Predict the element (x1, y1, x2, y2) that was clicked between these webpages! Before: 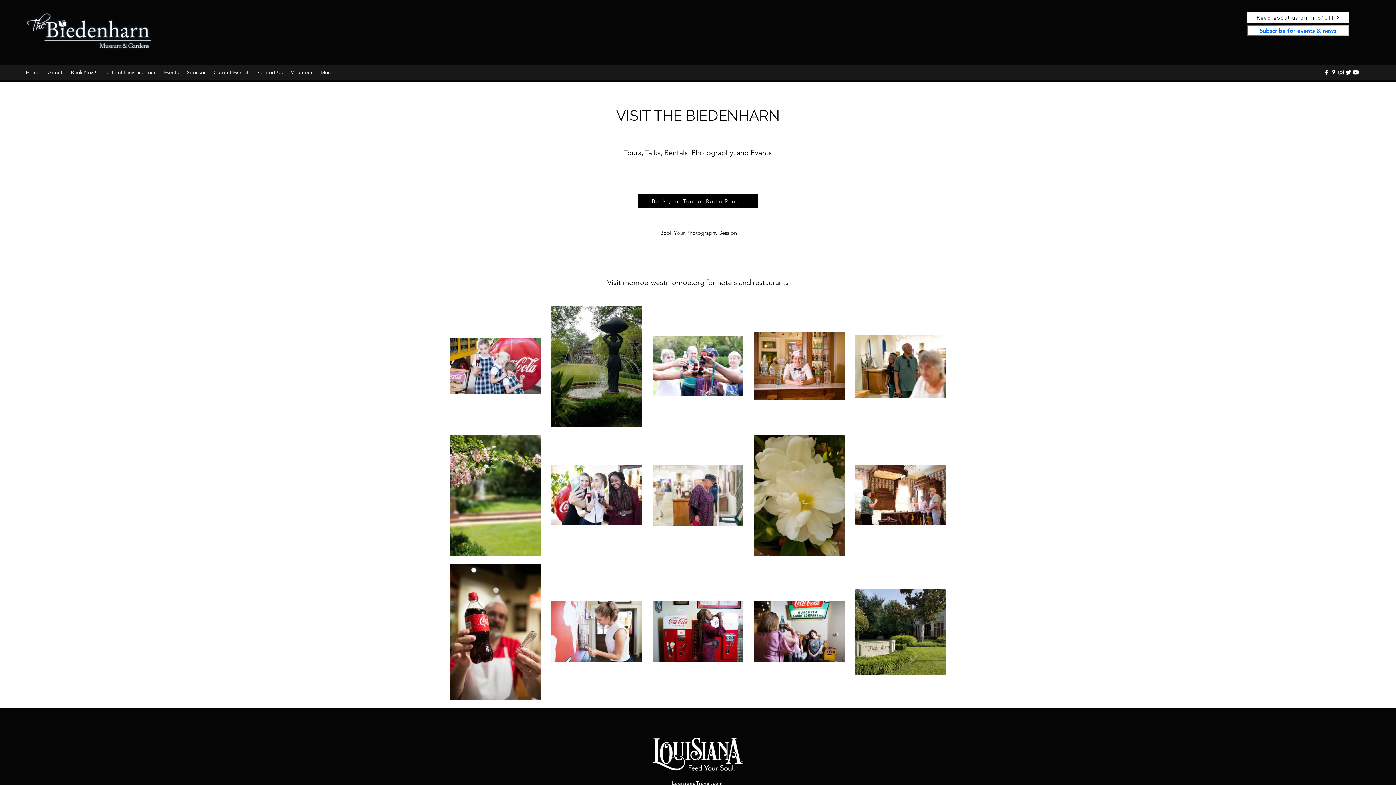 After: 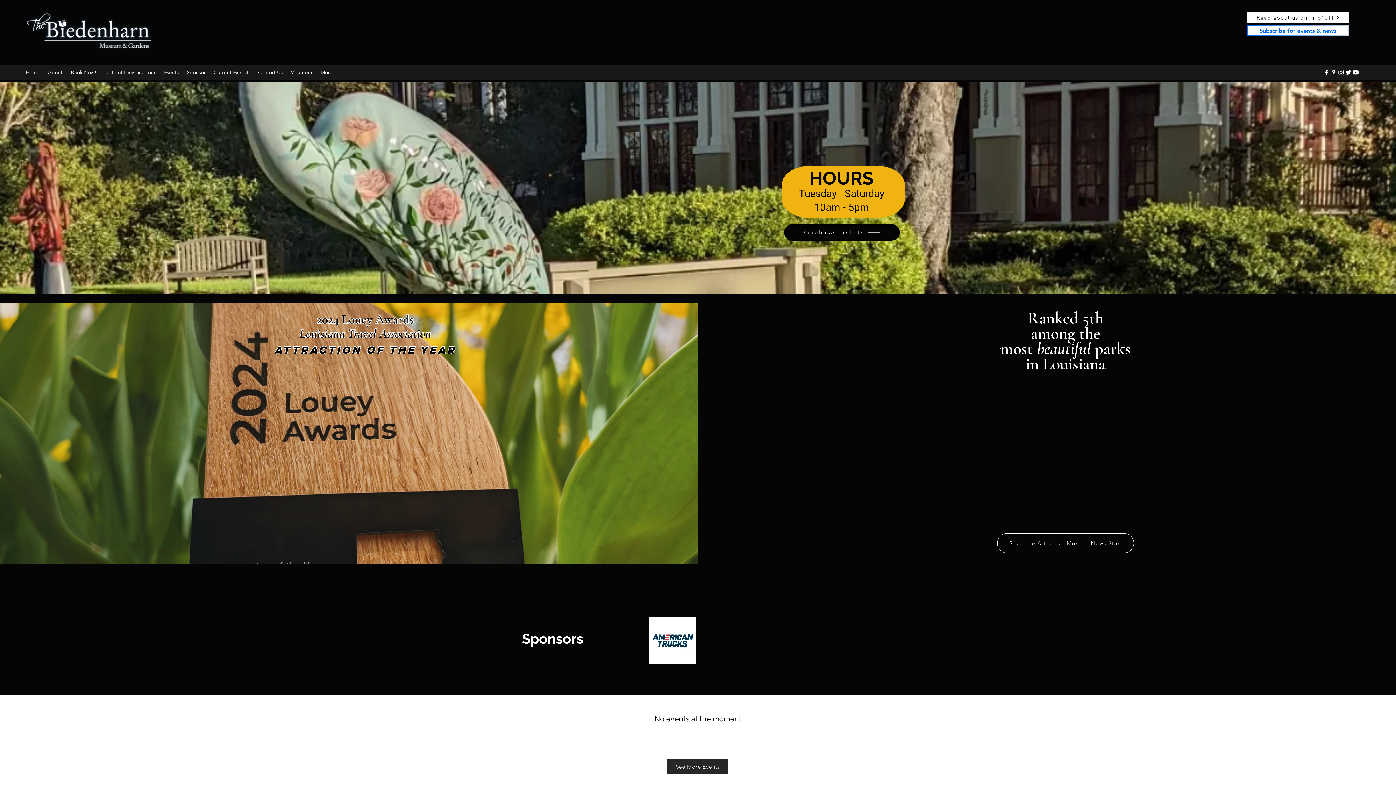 Action: bbox: (25, 12, 152, 49)